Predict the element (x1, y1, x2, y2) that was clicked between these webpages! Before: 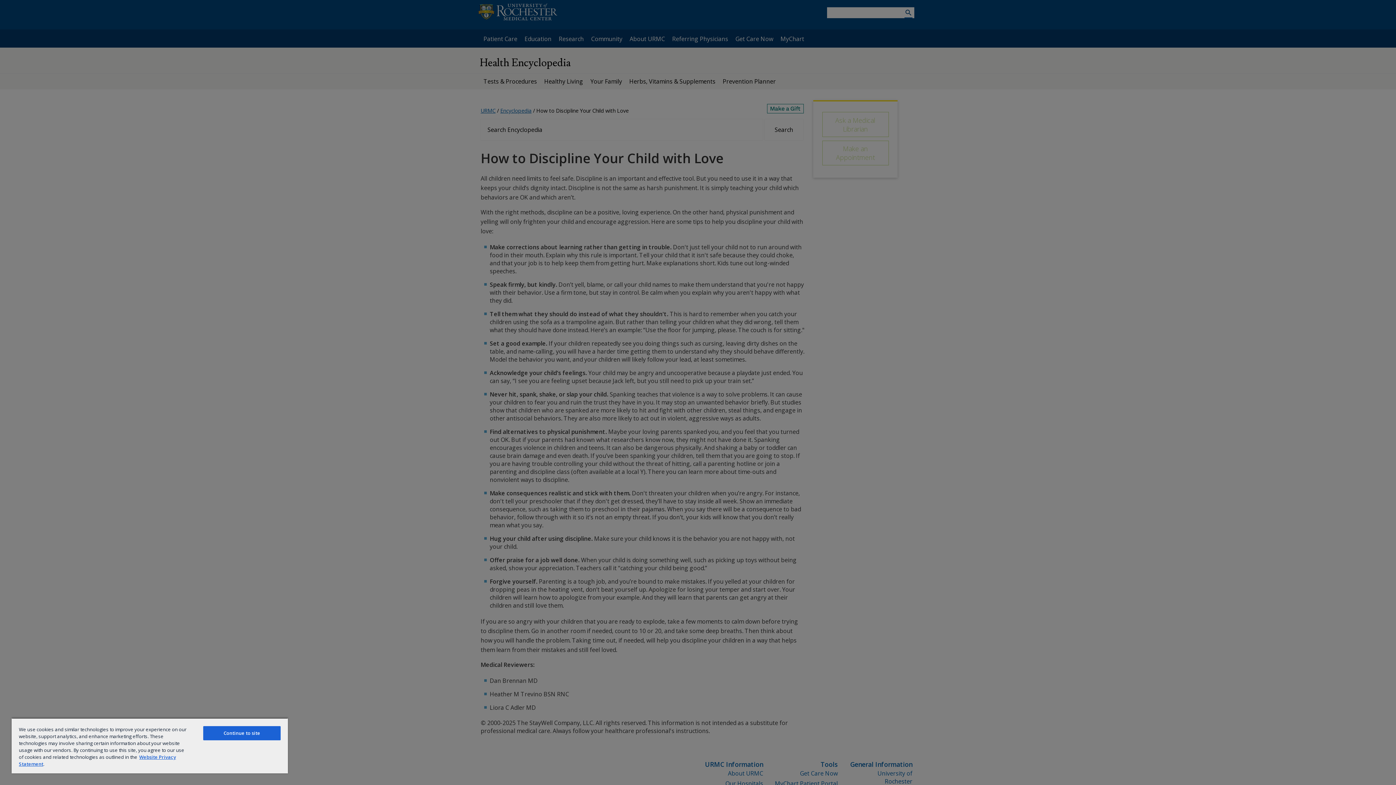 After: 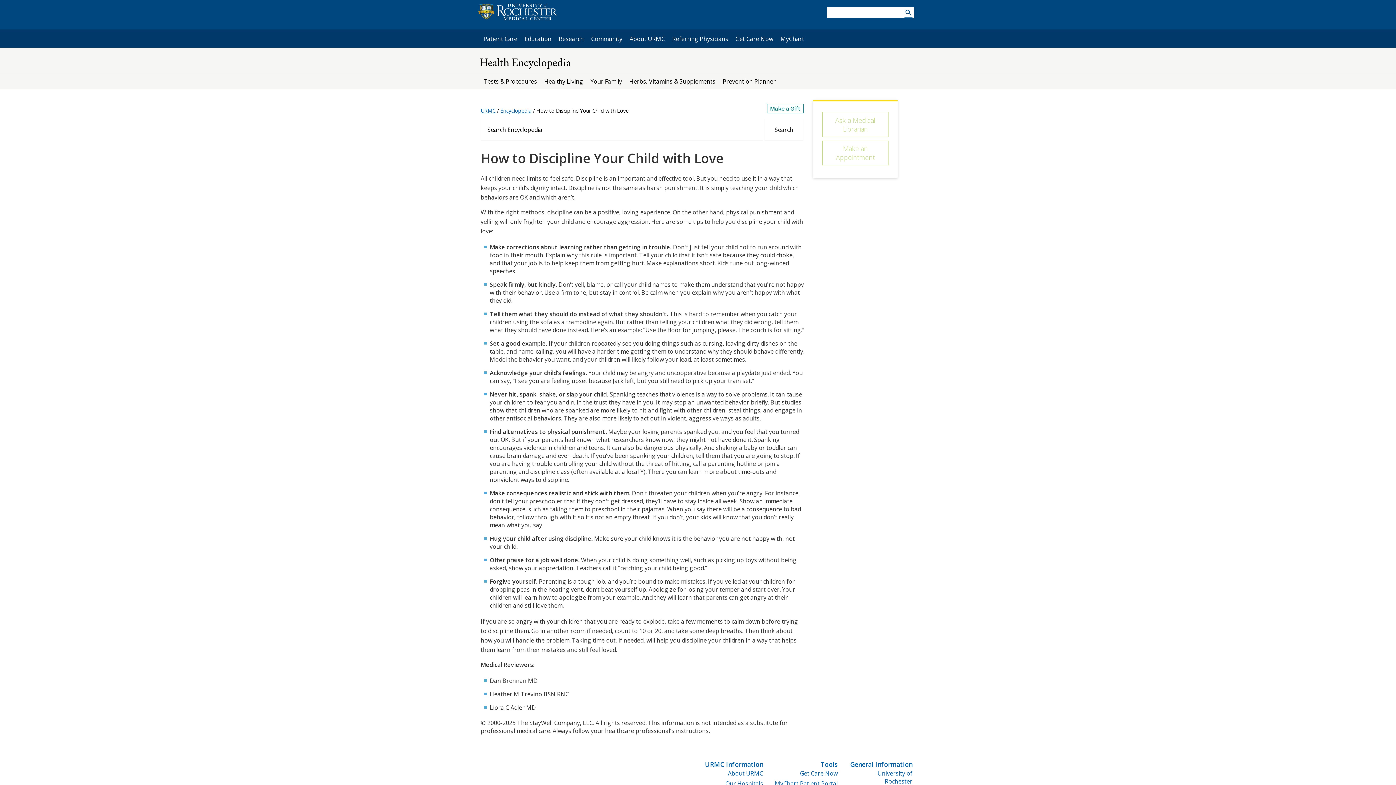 Action: label: Continue to site bbox: (203, 726, 280, 740)